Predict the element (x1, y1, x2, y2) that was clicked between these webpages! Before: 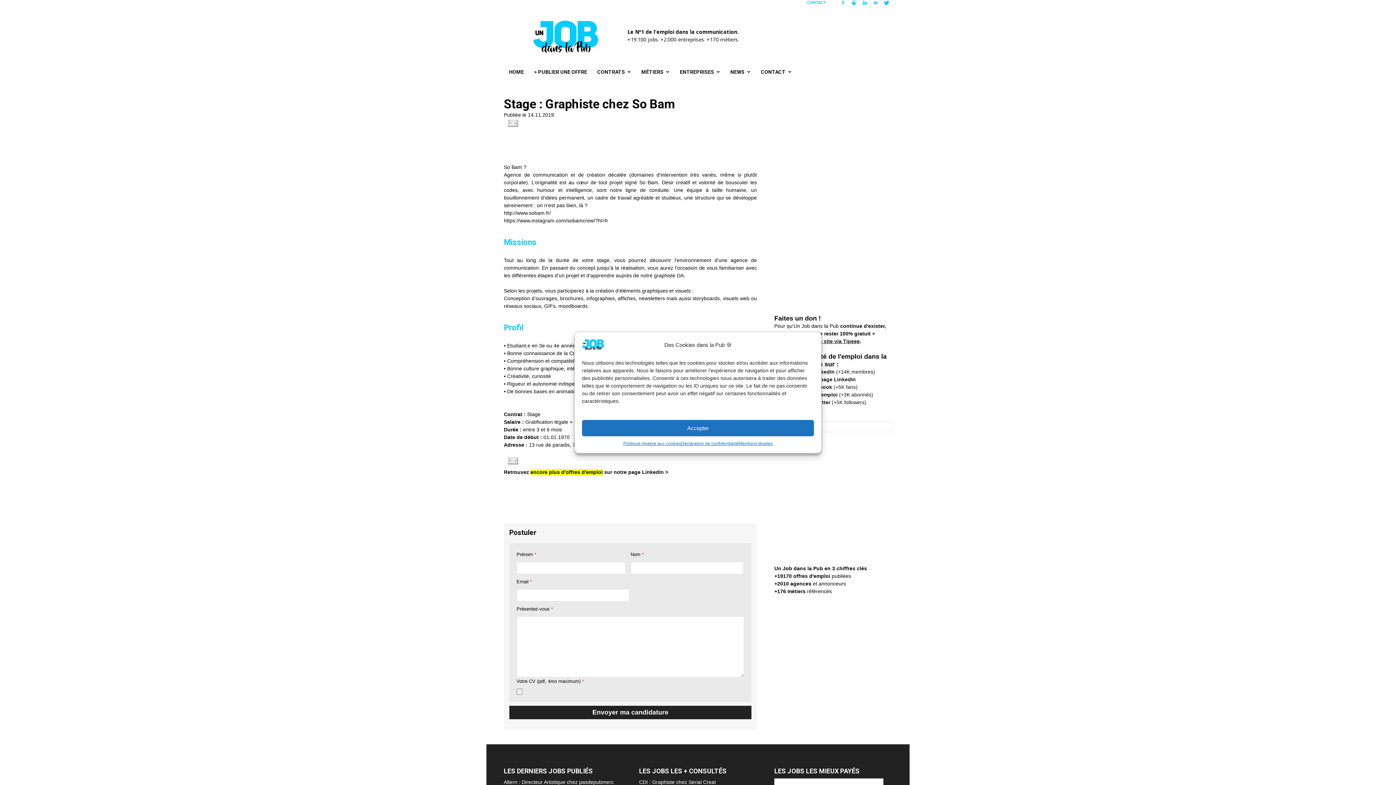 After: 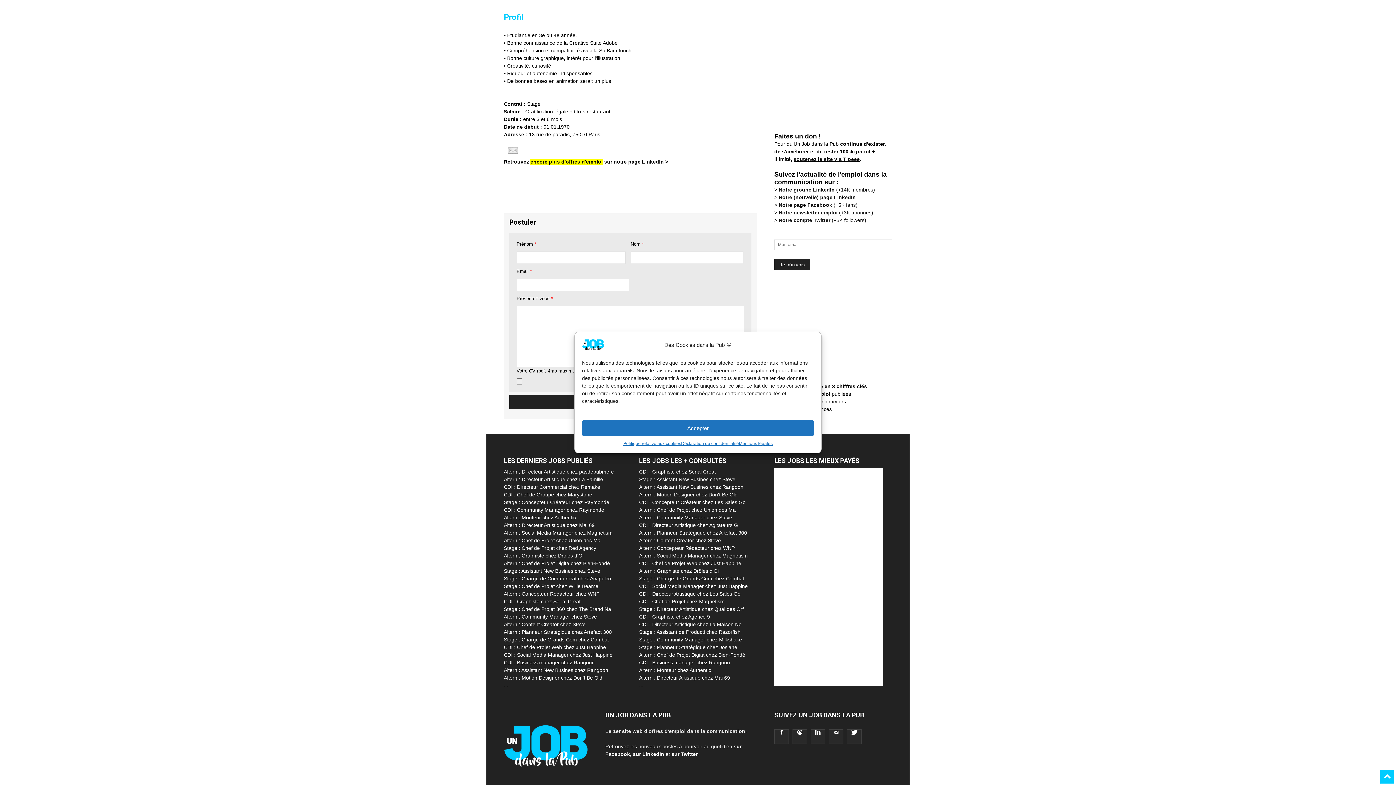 Action: bbox: (778, 369, 875, 374) label: Notre groupe LinkedIn (+14K membres)